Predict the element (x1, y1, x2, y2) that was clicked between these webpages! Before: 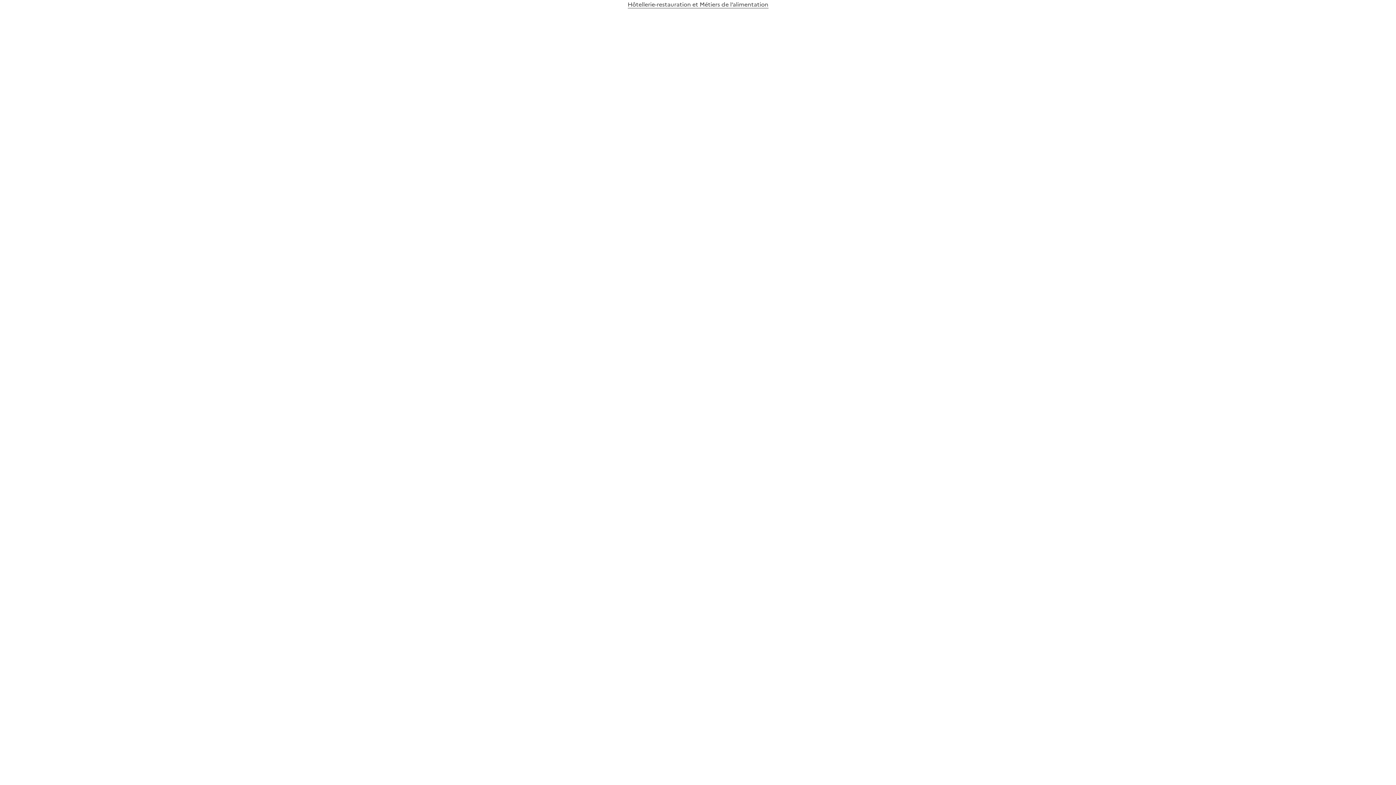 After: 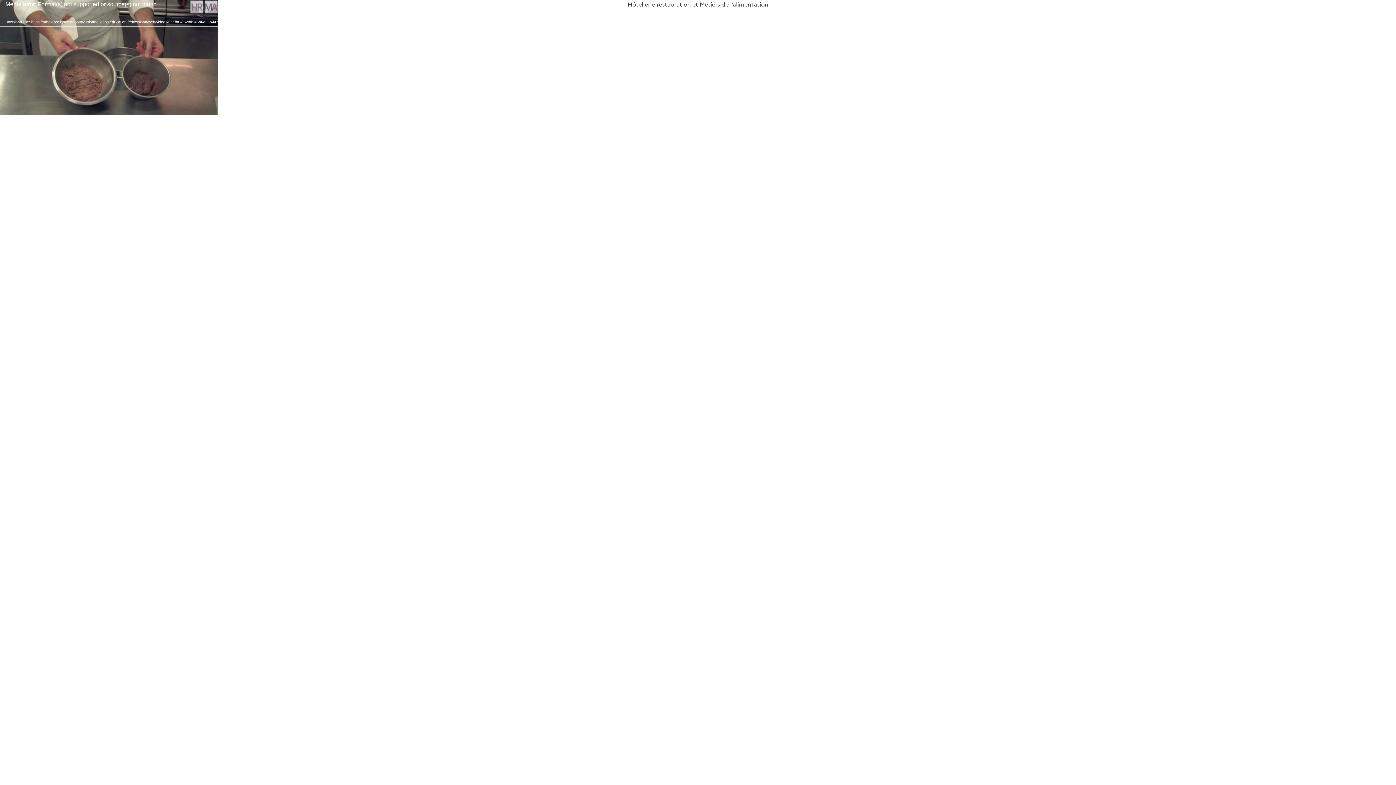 Action: label: Play bbox: (0, 0, 29, 29)